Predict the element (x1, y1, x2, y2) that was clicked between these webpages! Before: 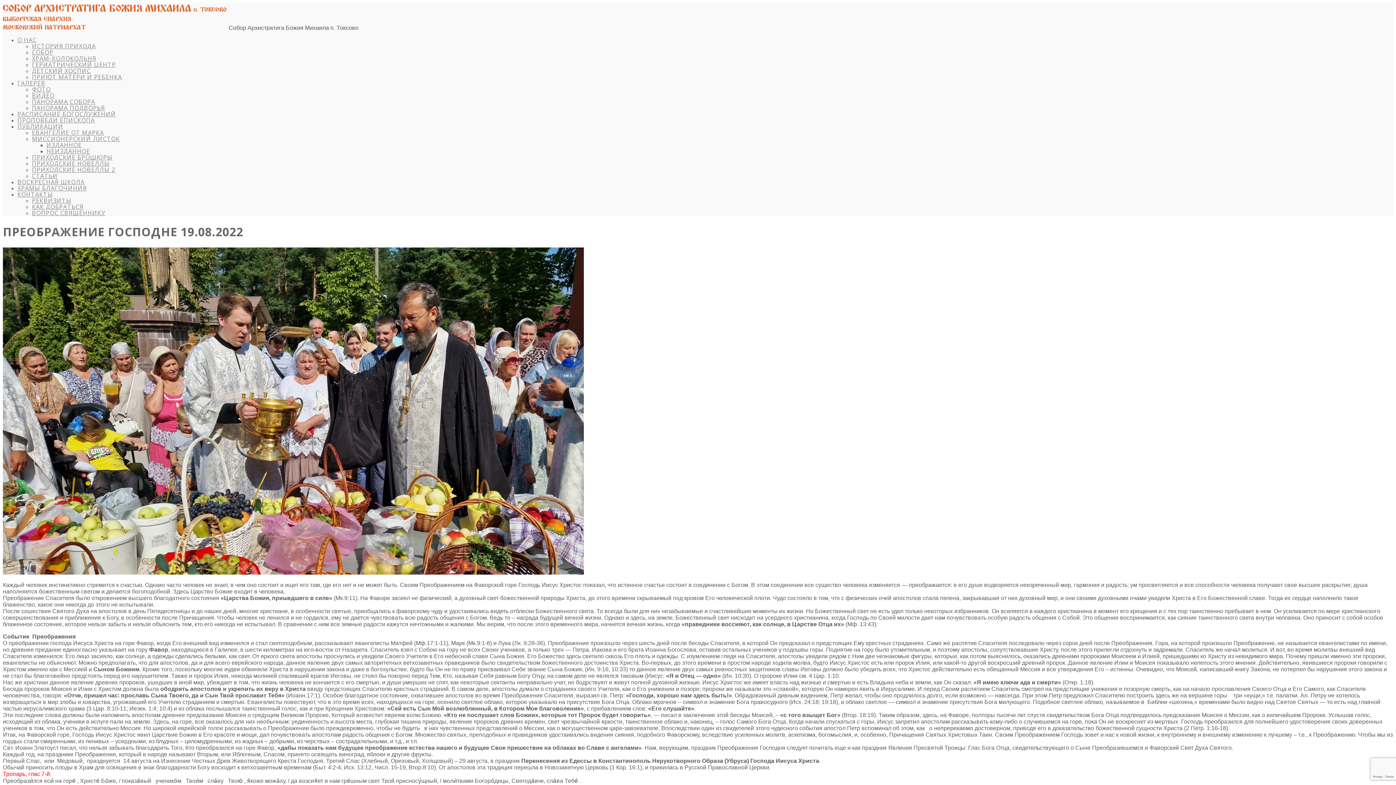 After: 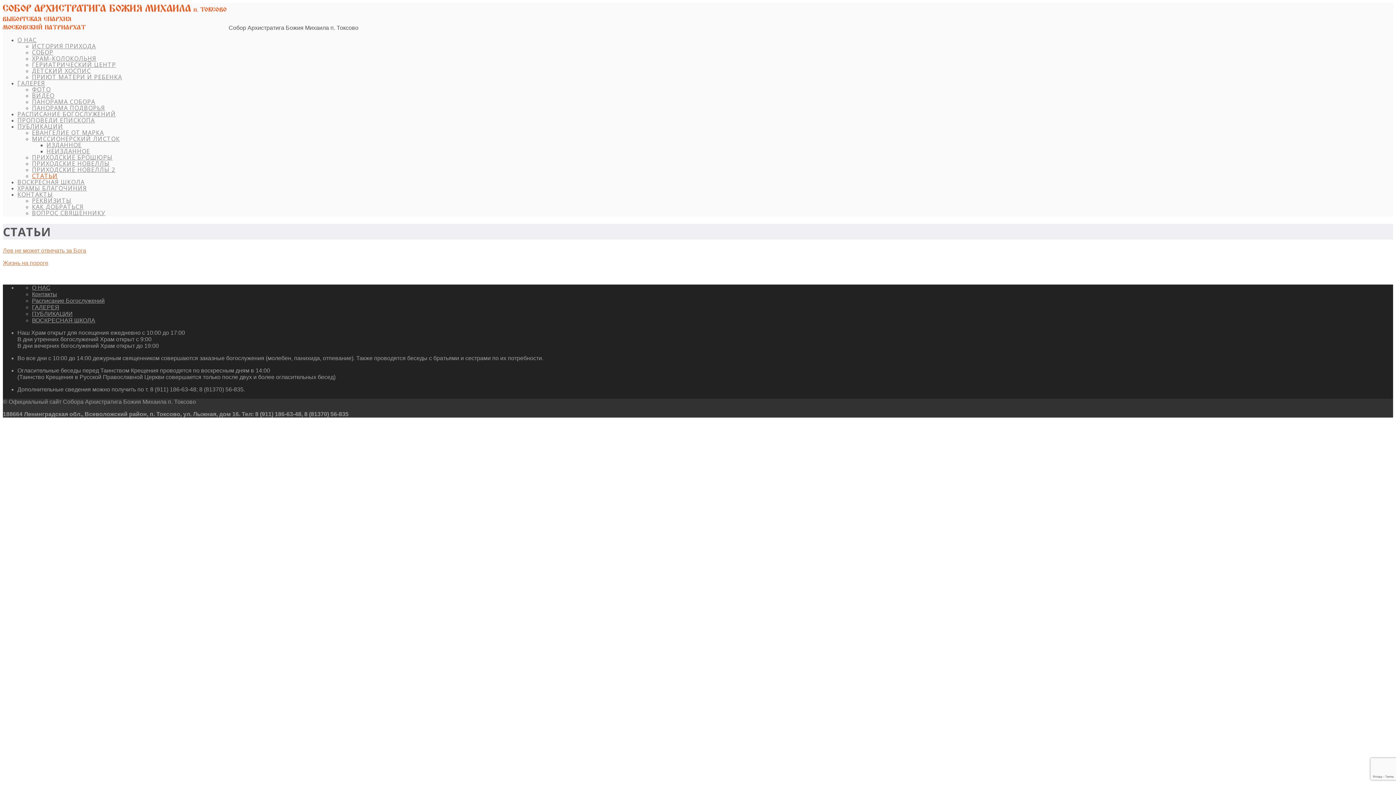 Action: label: СТАТЬИ bbox: (32, 172, 57, 180)